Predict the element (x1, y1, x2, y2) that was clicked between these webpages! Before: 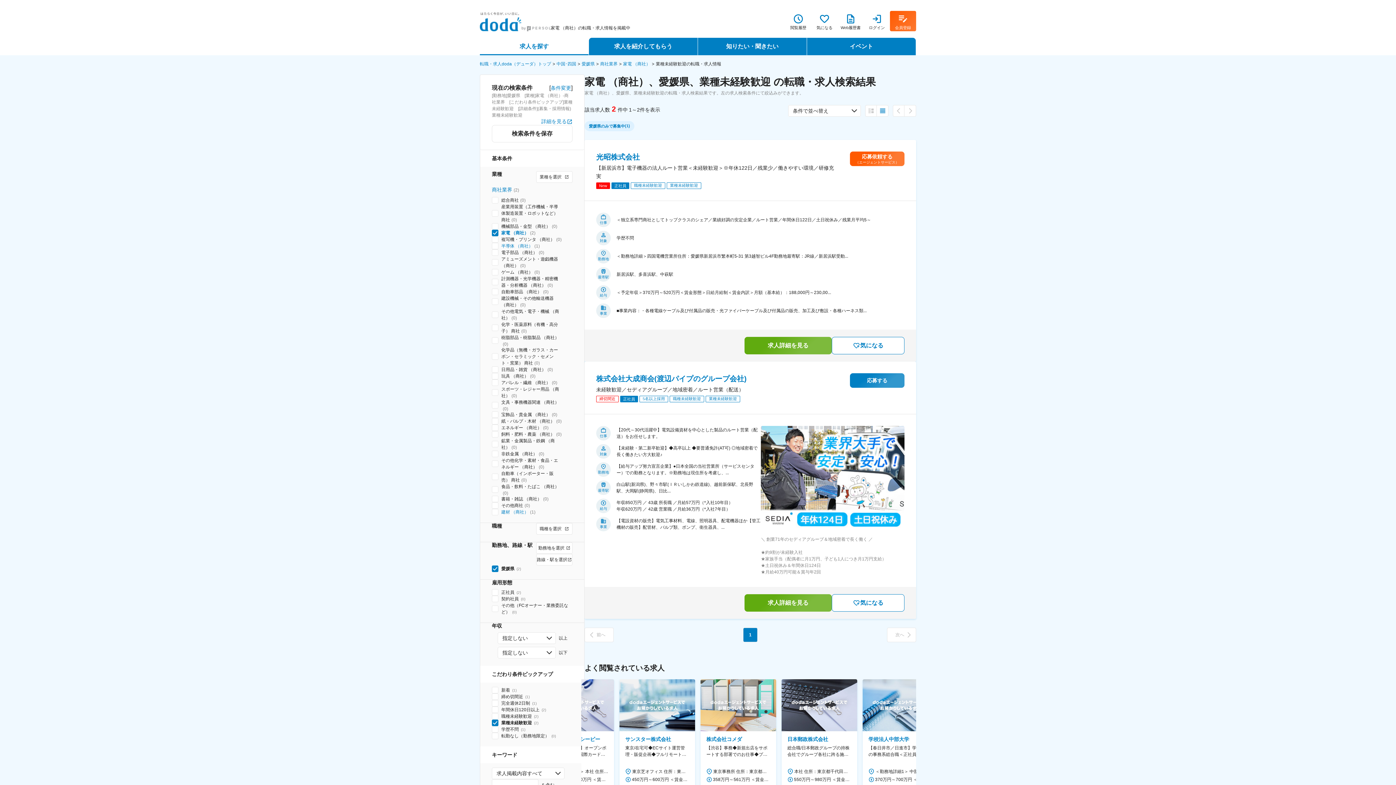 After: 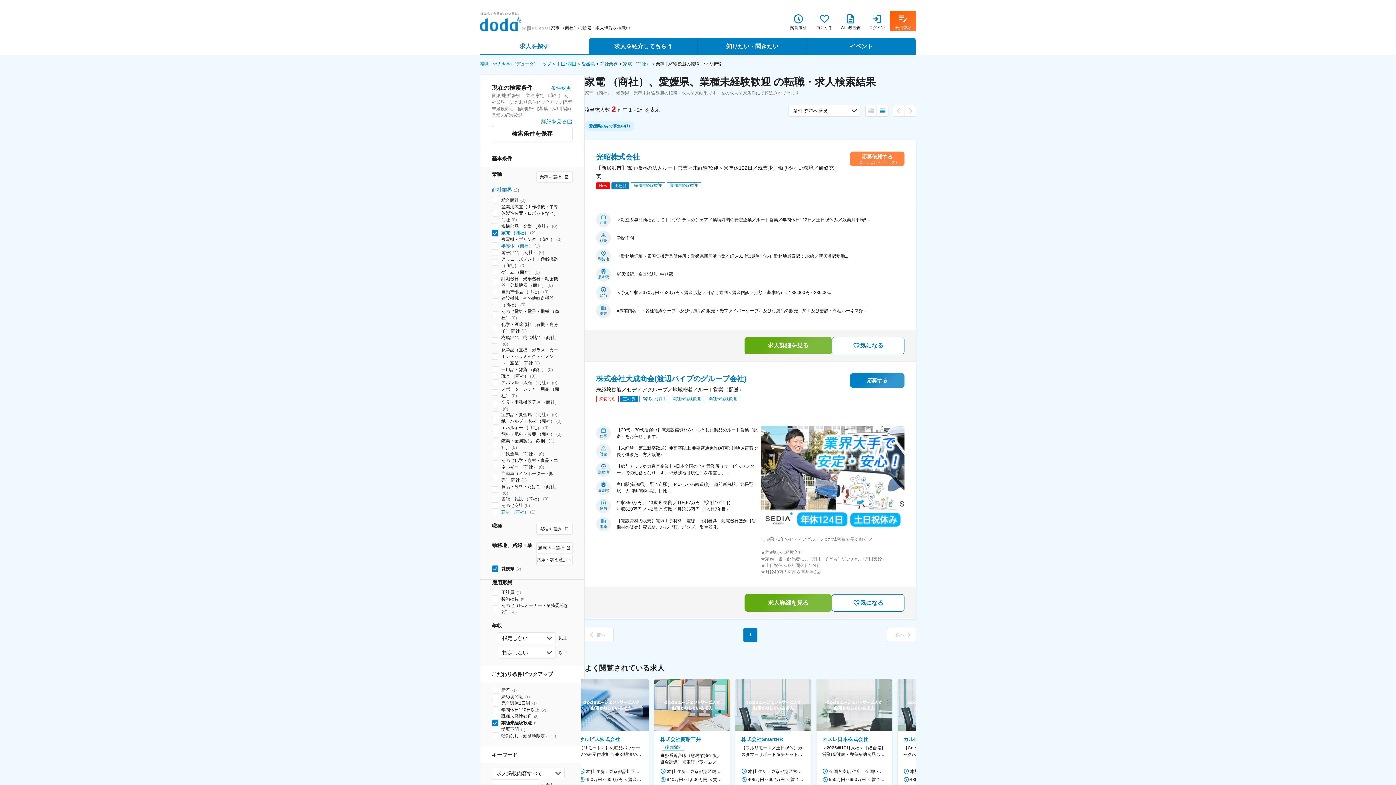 Action: label: 応募依頼する
（エージェントサービス） bbox: (850, 151, 904, 166)